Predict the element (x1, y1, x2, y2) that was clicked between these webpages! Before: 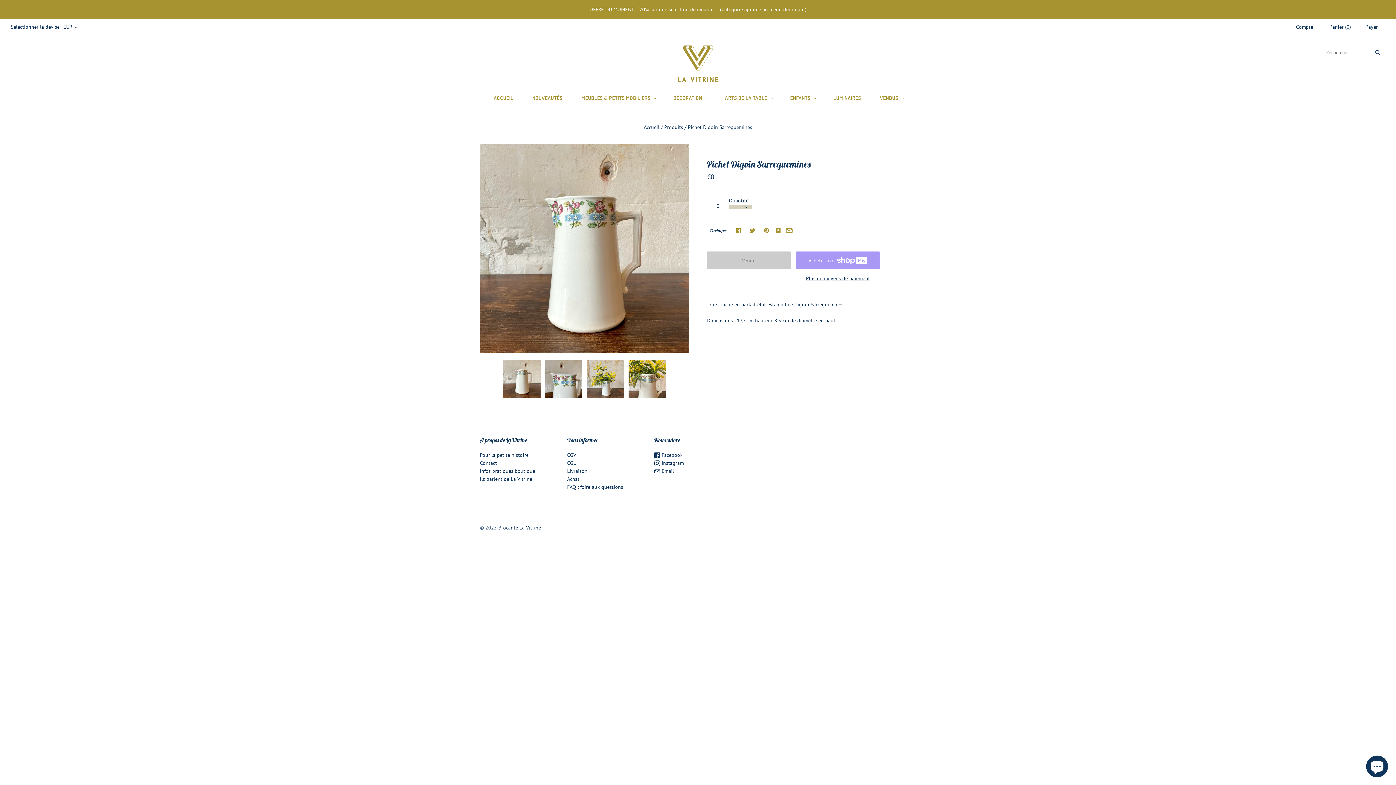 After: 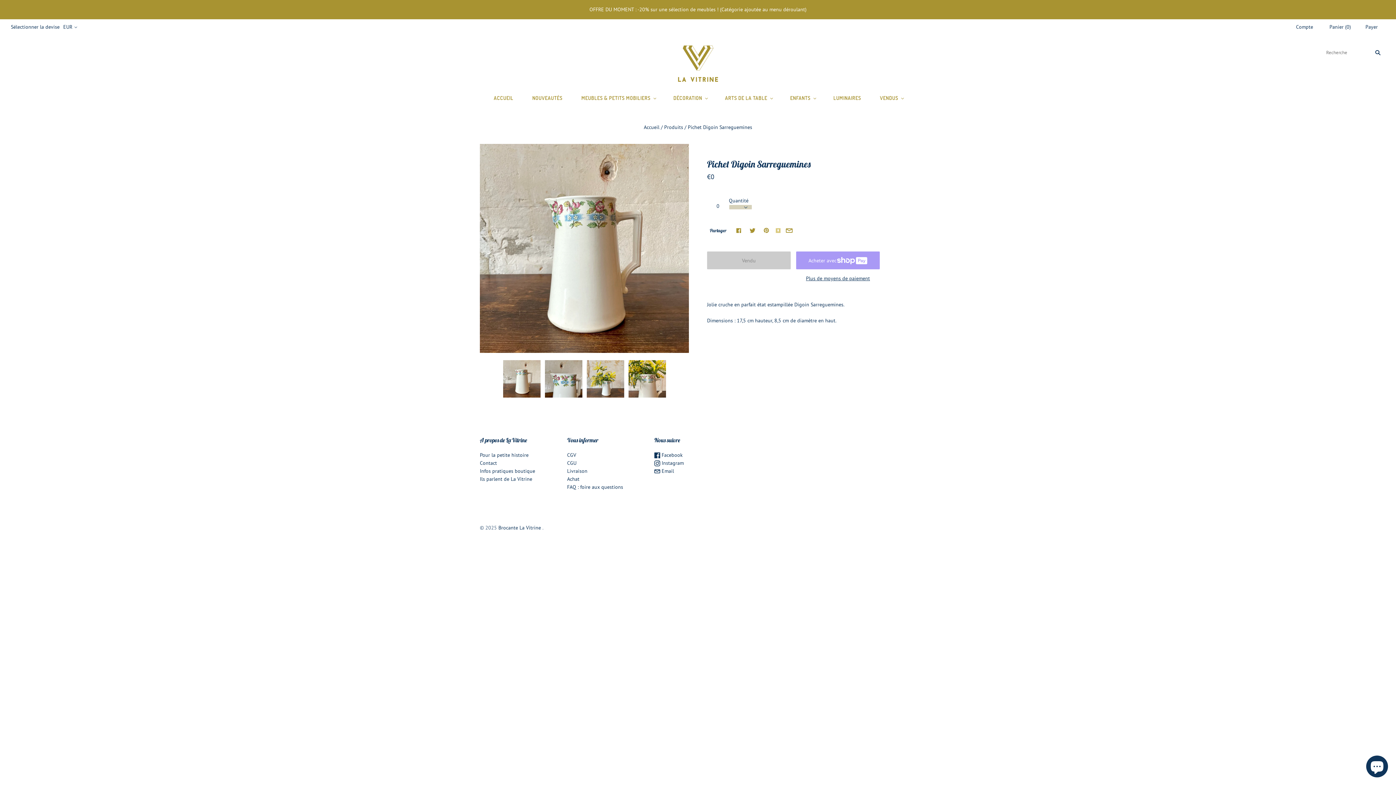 Action: bbox: (775, 227, 780, 235)